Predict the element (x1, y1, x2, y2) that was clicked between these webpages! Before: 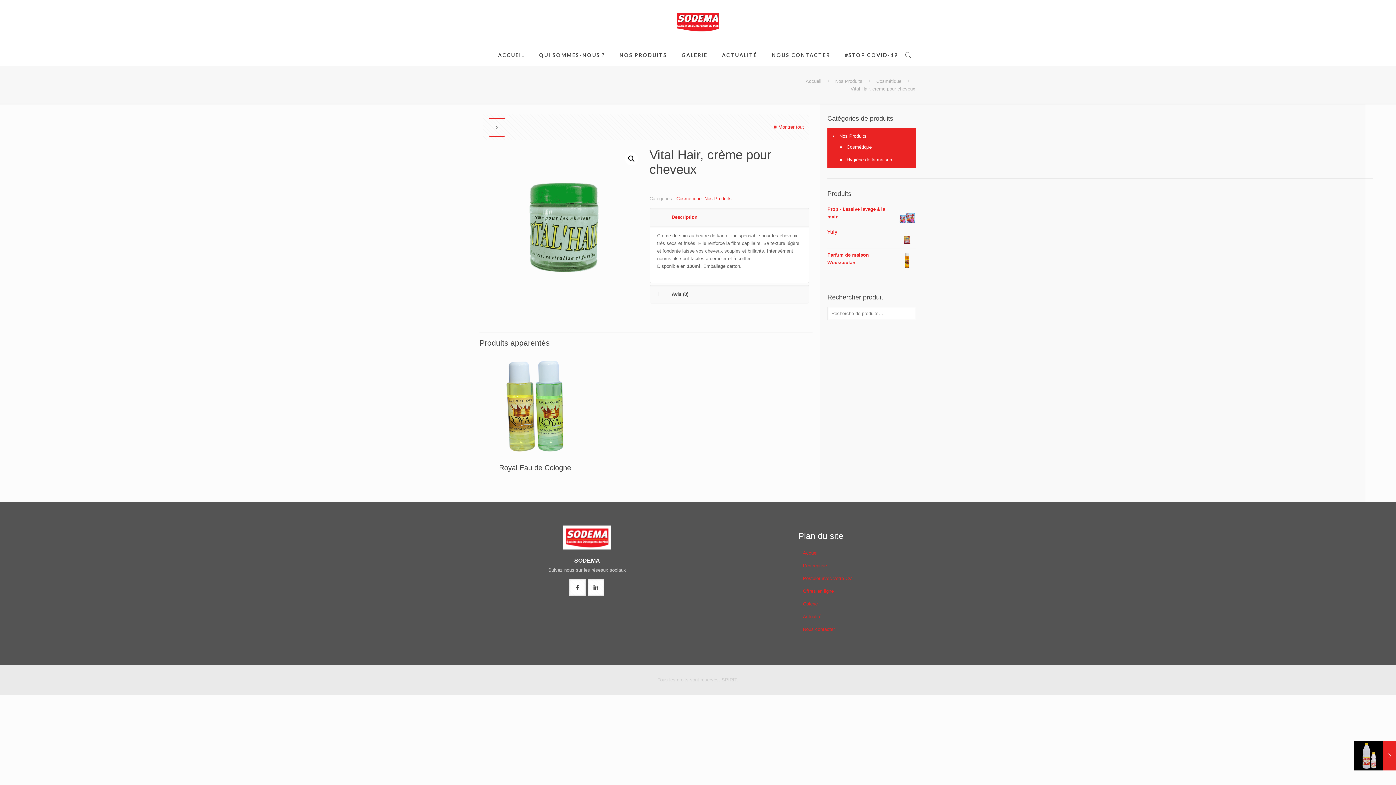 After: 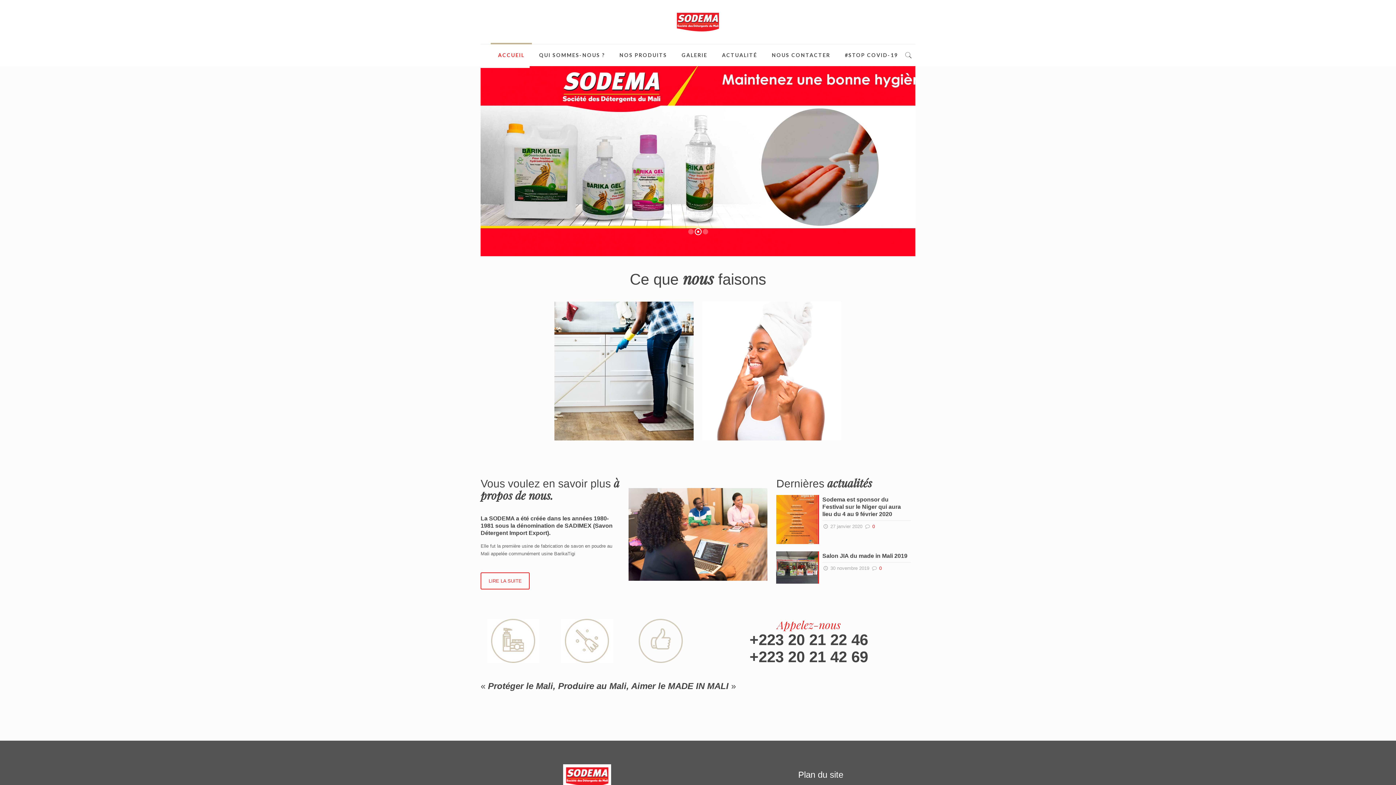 Action: label: ACCUEIL bbox: (490, 44, 531, 66)